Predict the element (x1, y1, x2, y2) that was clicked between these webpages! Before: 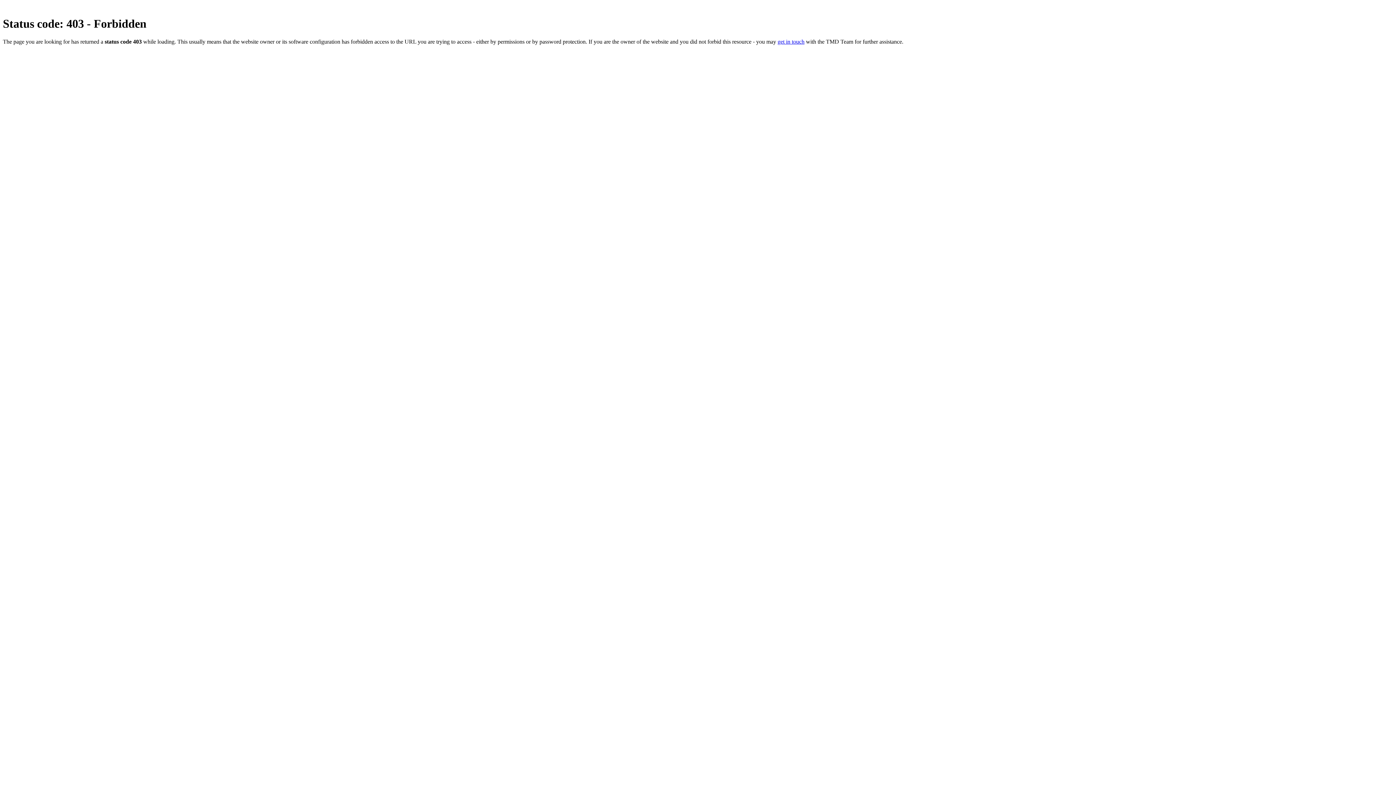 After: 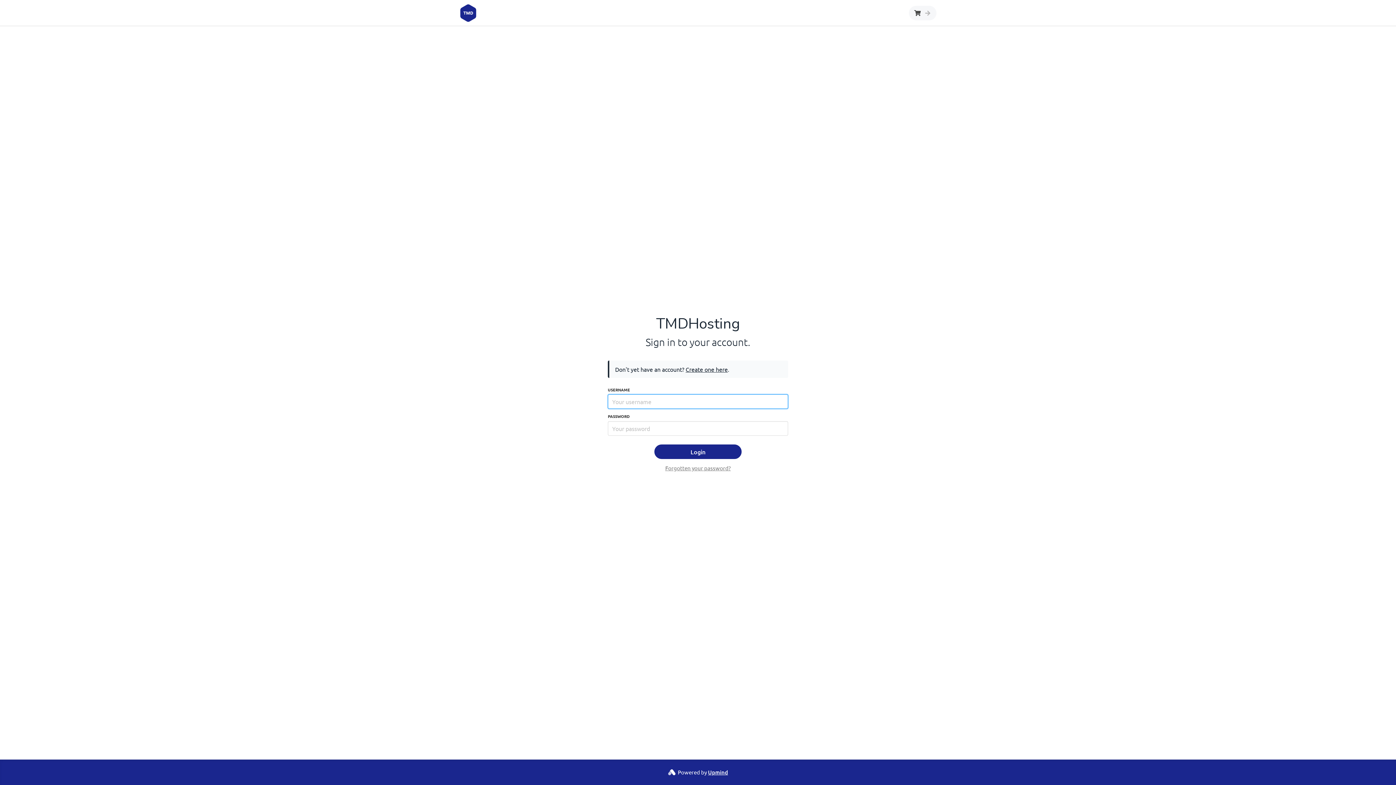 Action: bbox: (777, 38, 804, 44) label: get in touch